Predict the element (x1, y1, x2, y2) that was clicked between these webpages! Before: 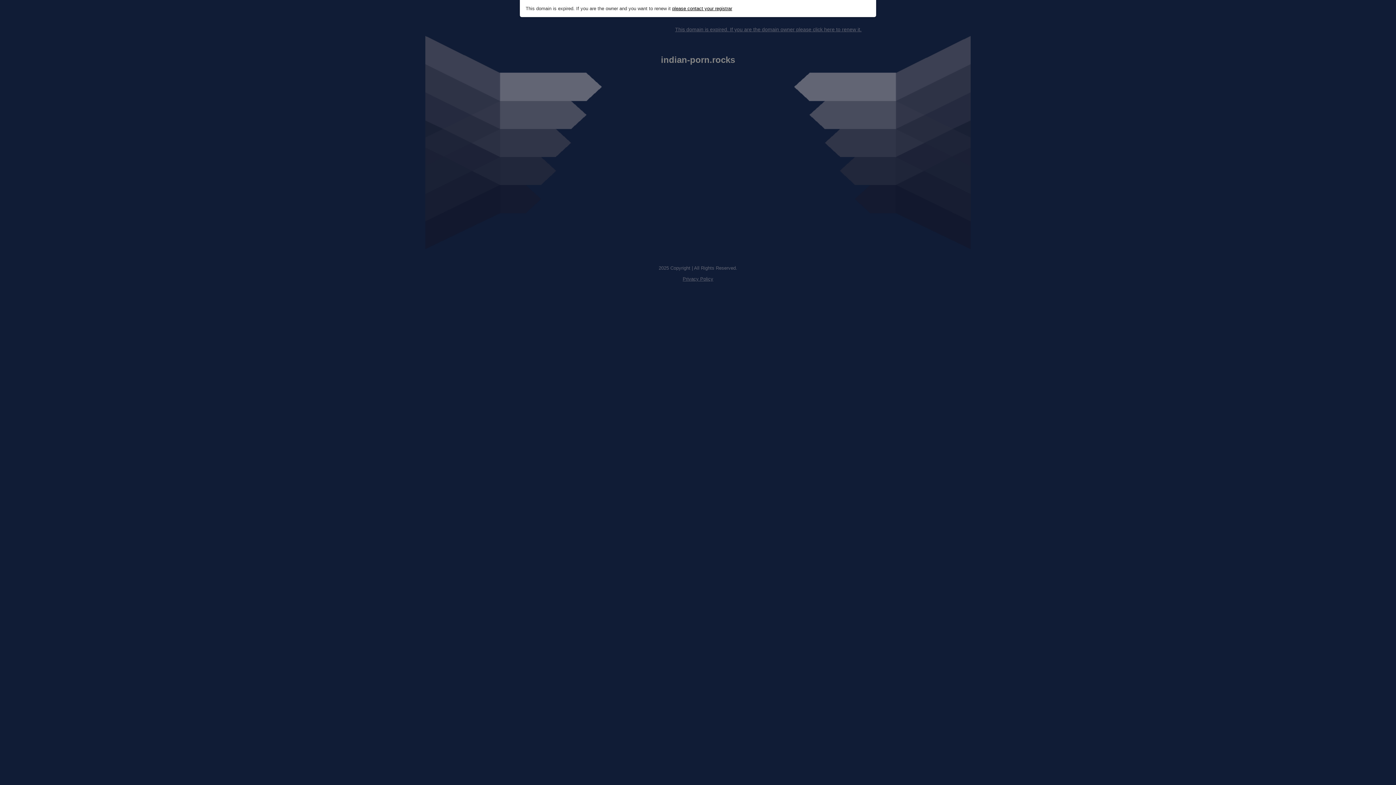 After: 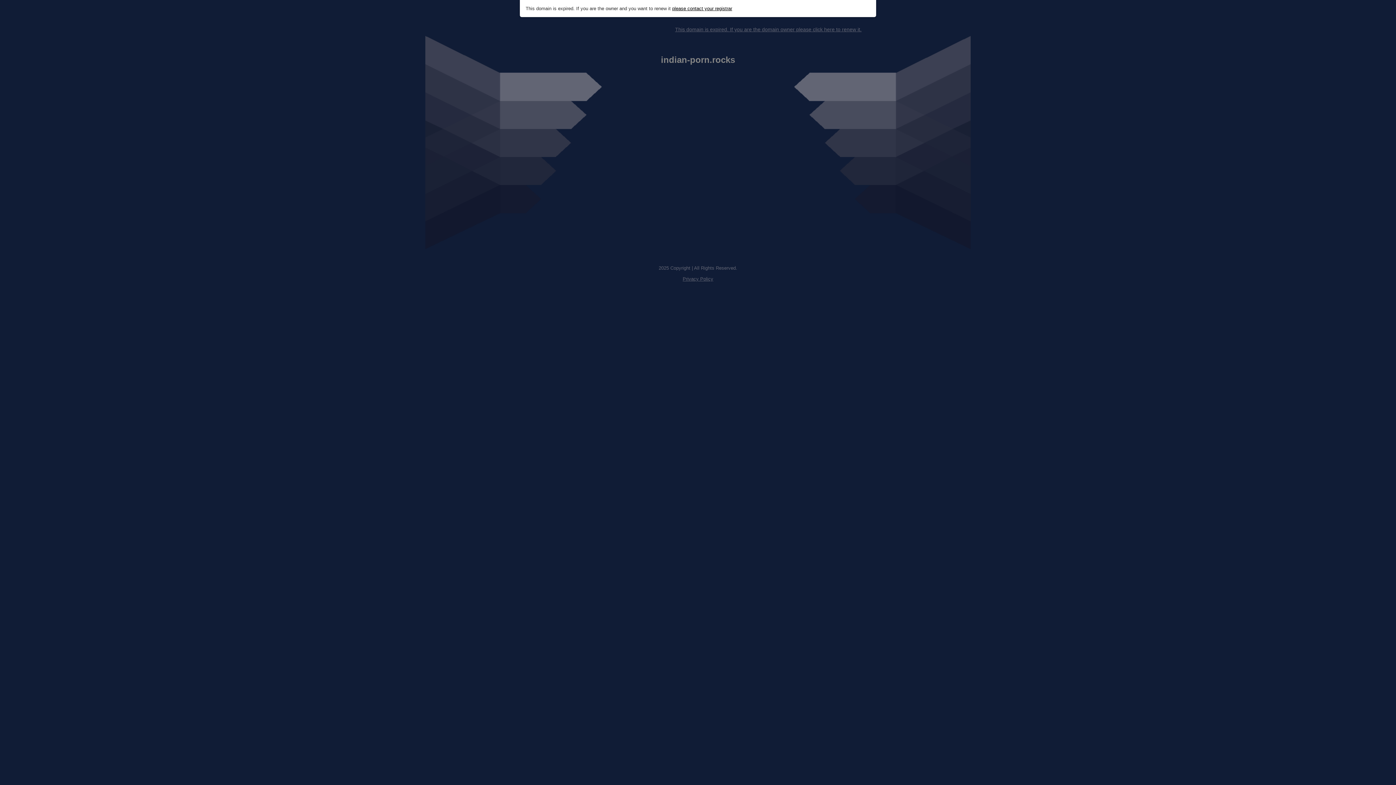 Action: bbox: (682, 276, 713, 281) label: Privacy Policy